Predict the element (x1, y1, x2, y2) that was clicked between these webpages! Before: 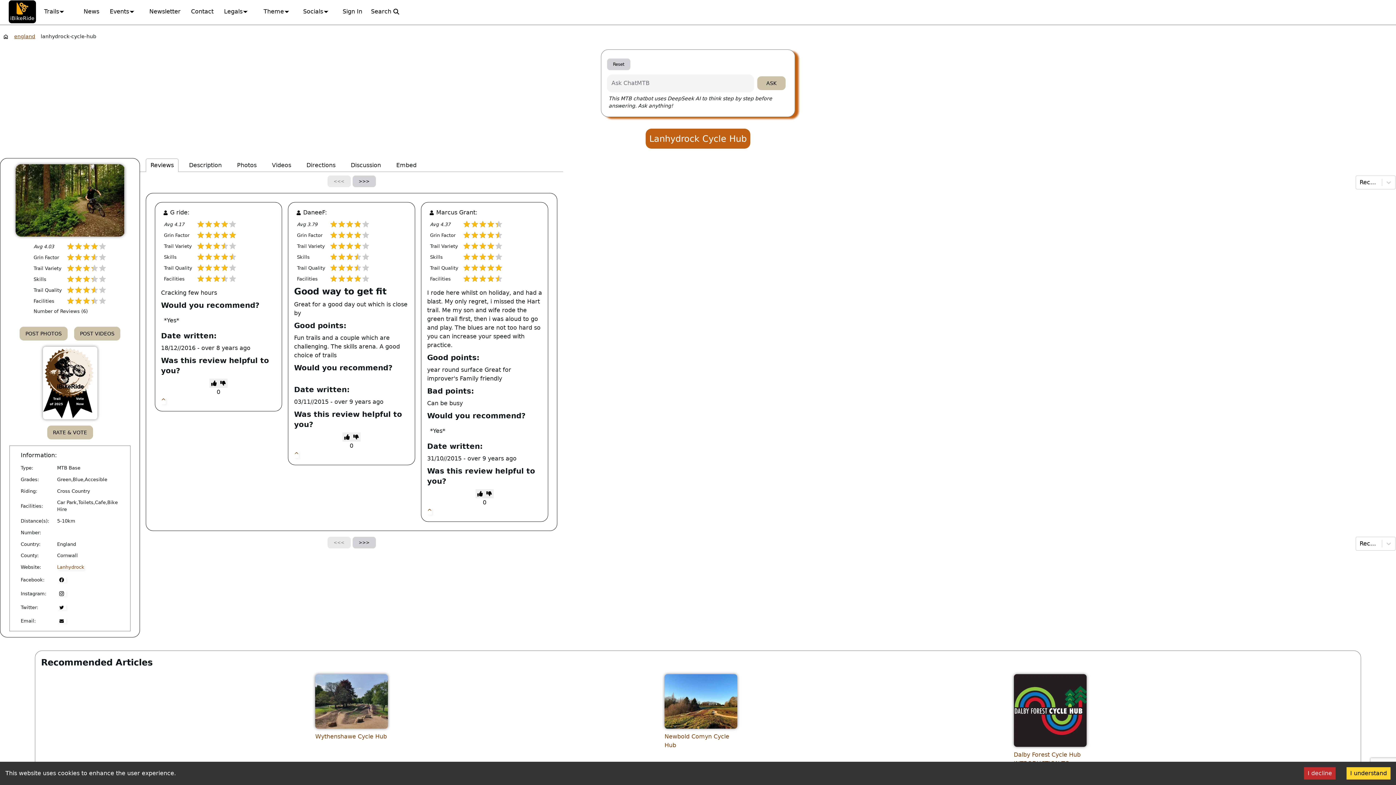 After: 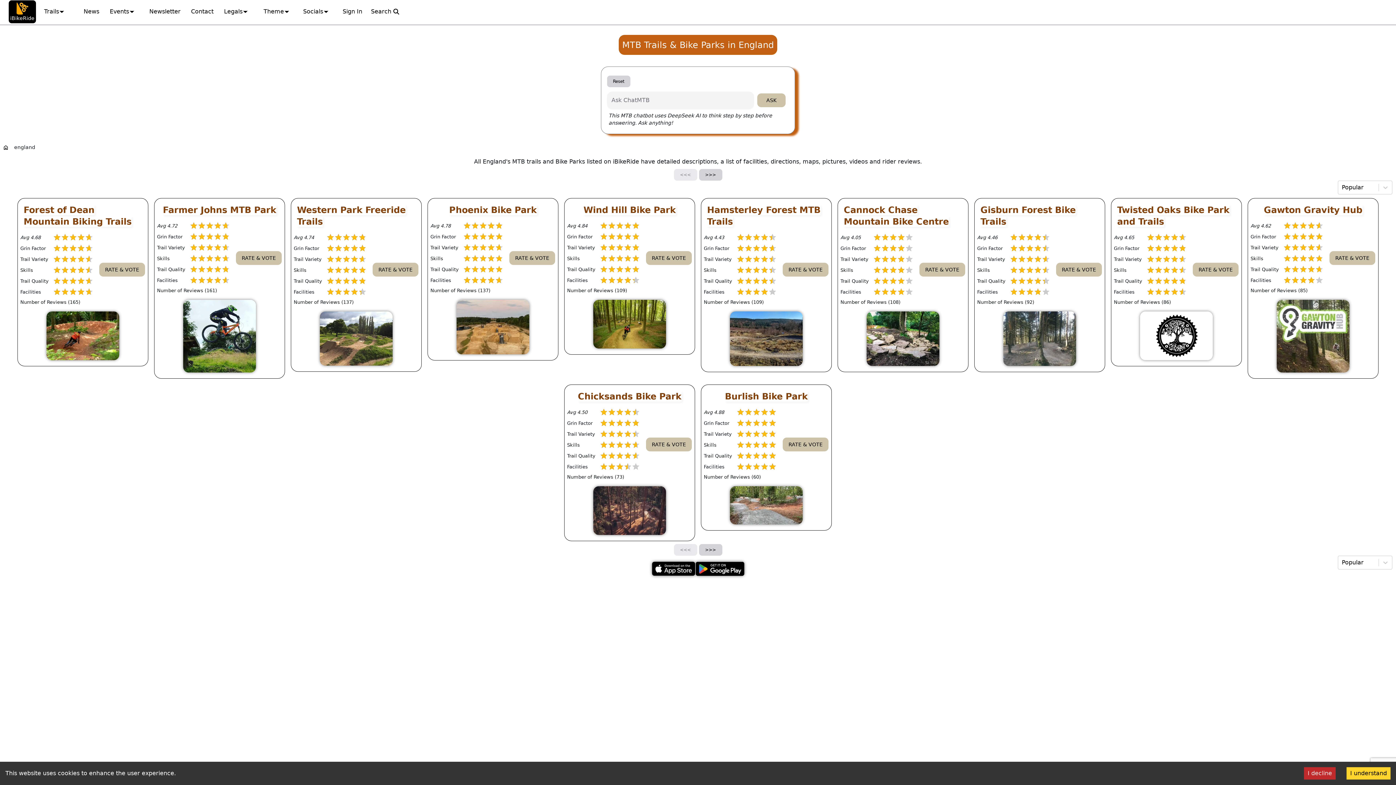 Action: bbox: (14, 33, 35, 39) label: england